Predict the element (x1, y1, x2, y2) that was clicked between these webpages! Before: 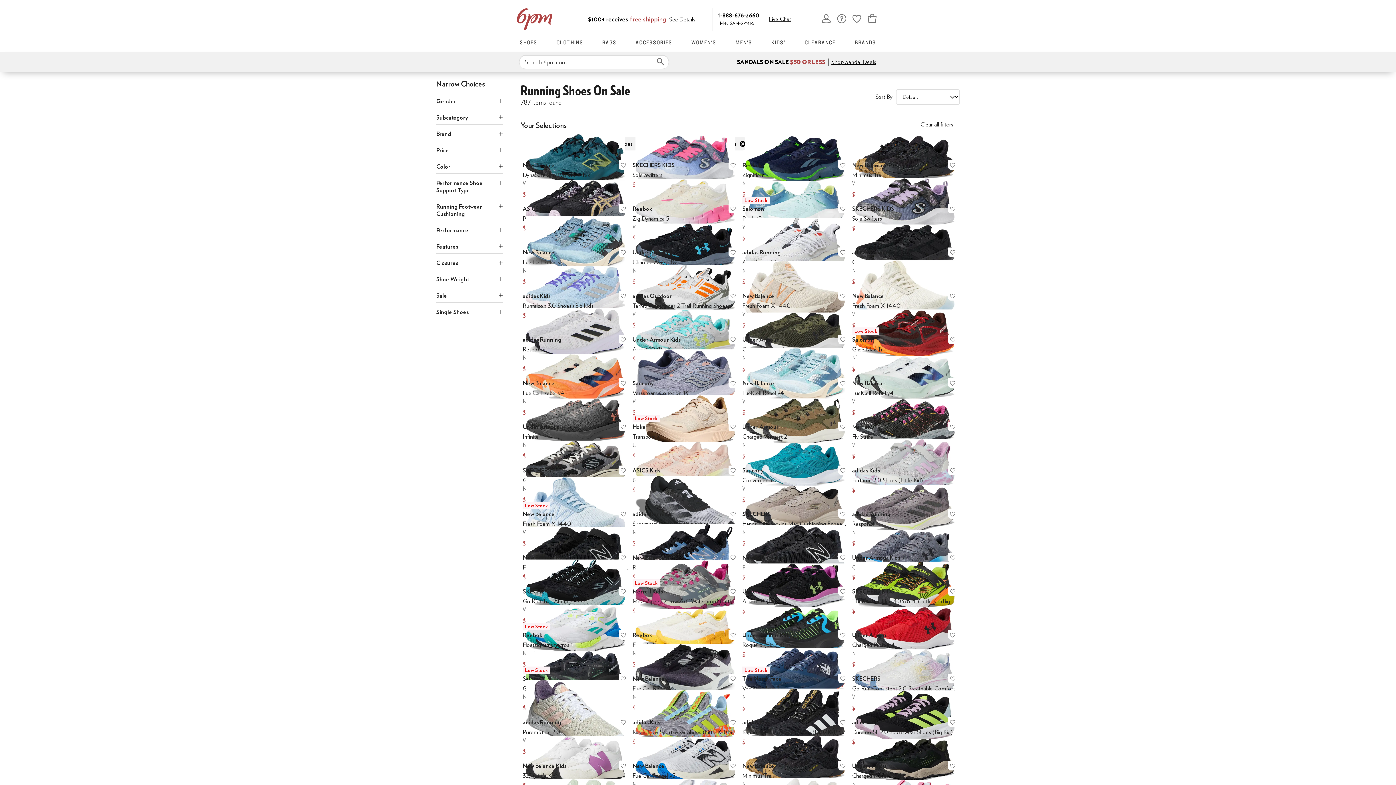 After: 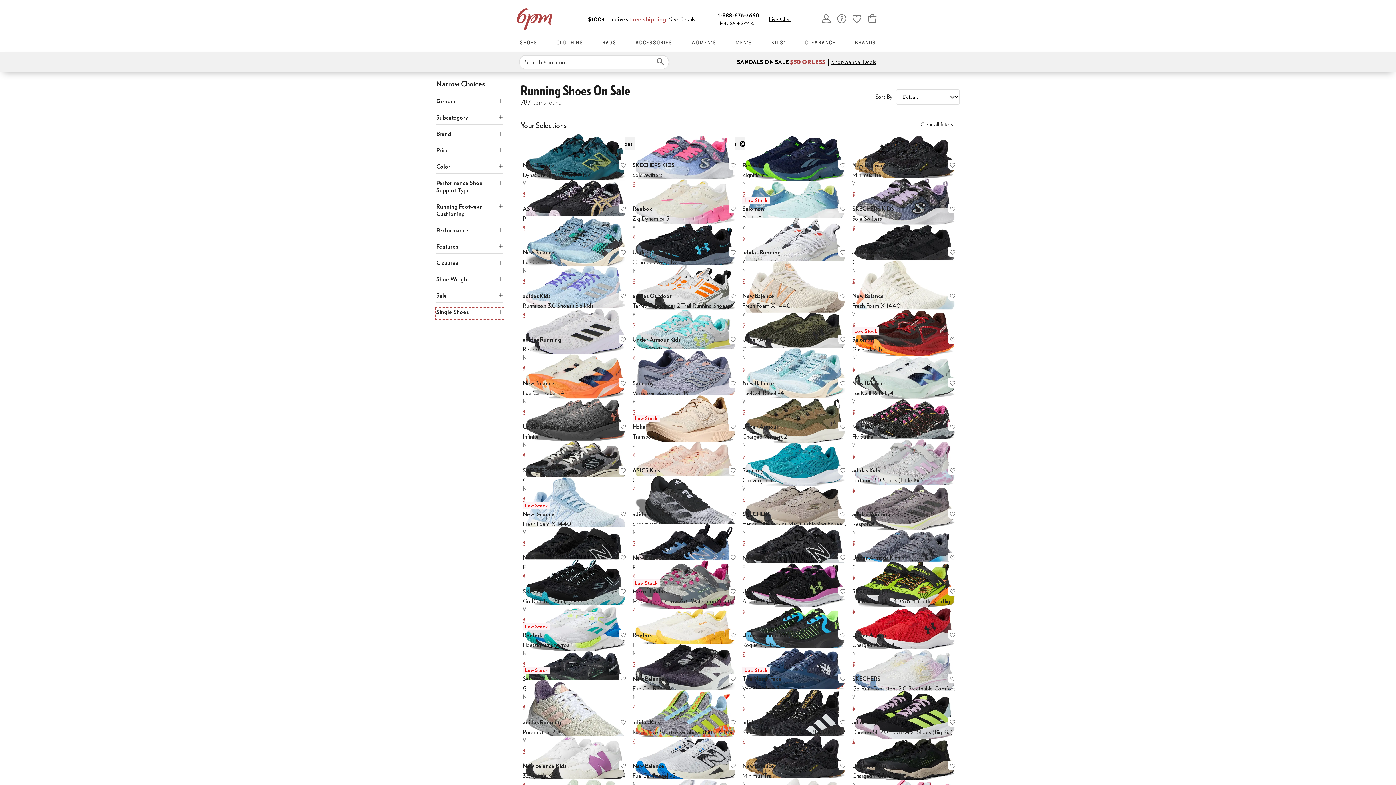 Action: bbox: (436, 308, 503, 319) label: Single Shoes